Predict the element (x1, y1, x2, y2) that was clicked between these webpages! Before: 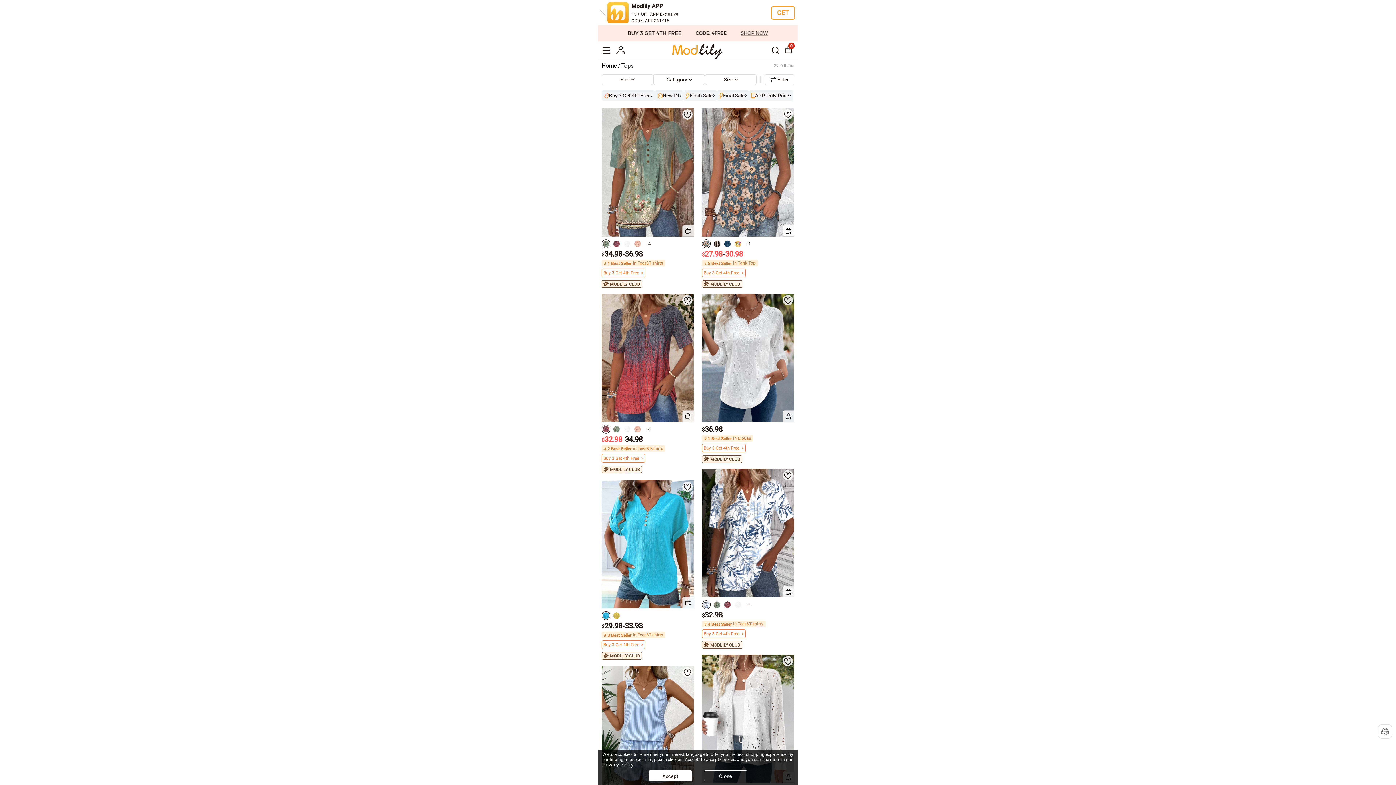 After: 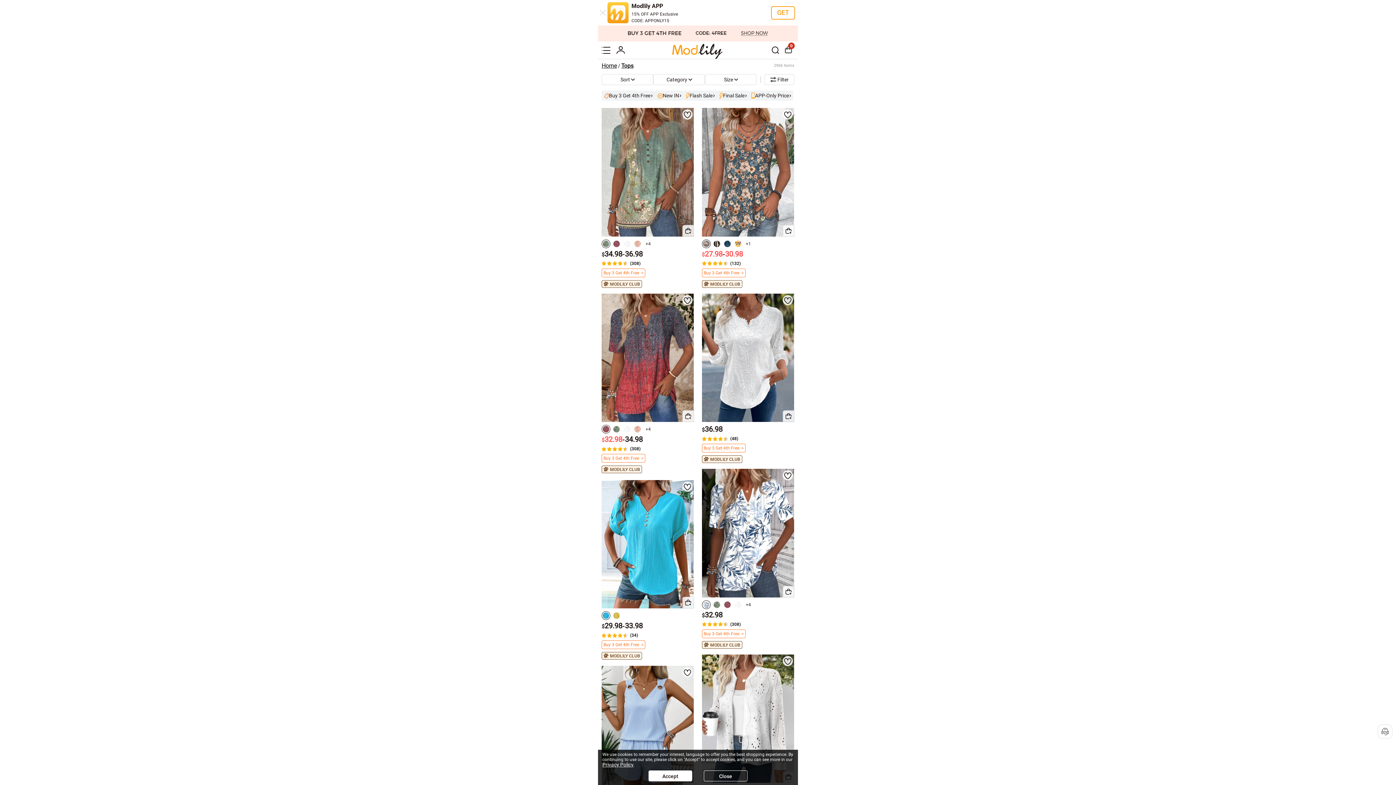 Action: bbox: (602, 240, 609, 247)